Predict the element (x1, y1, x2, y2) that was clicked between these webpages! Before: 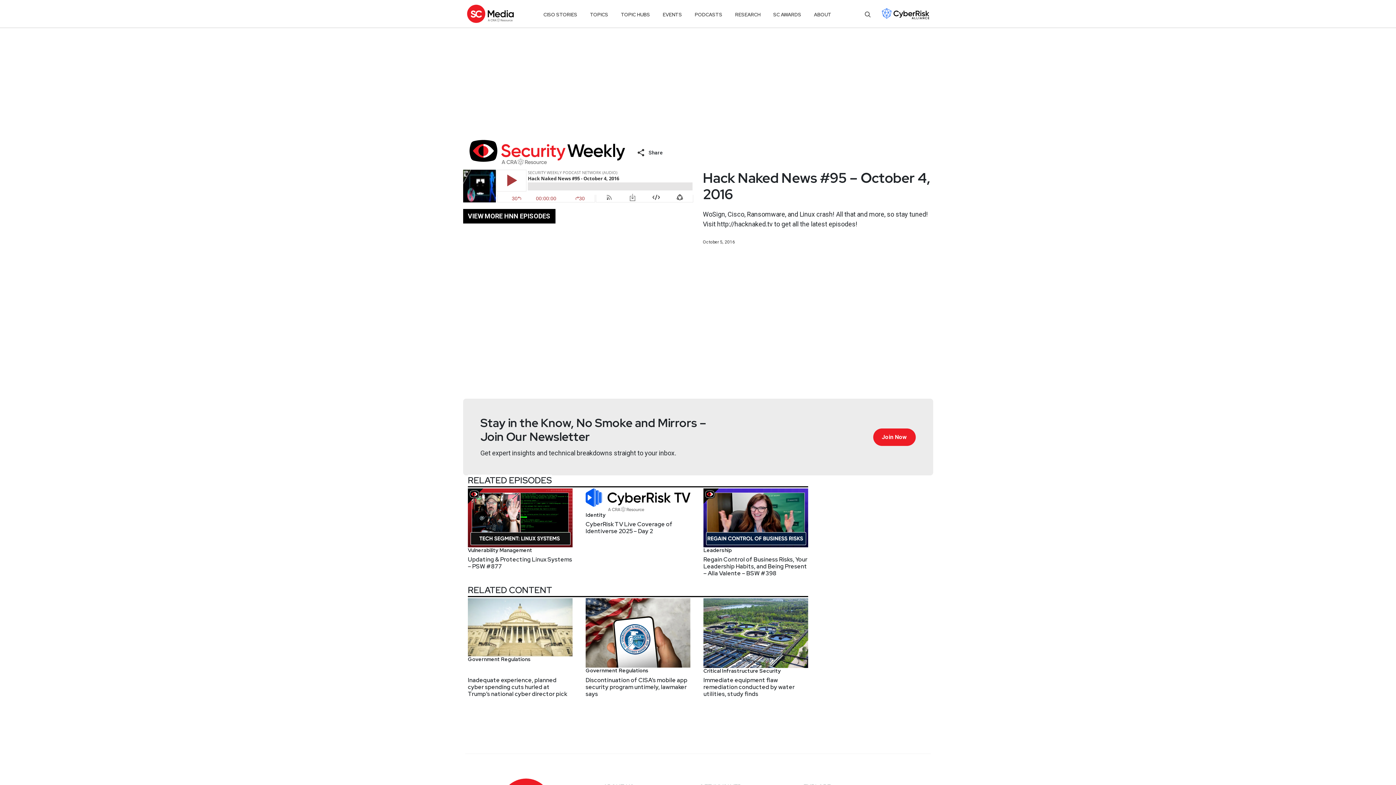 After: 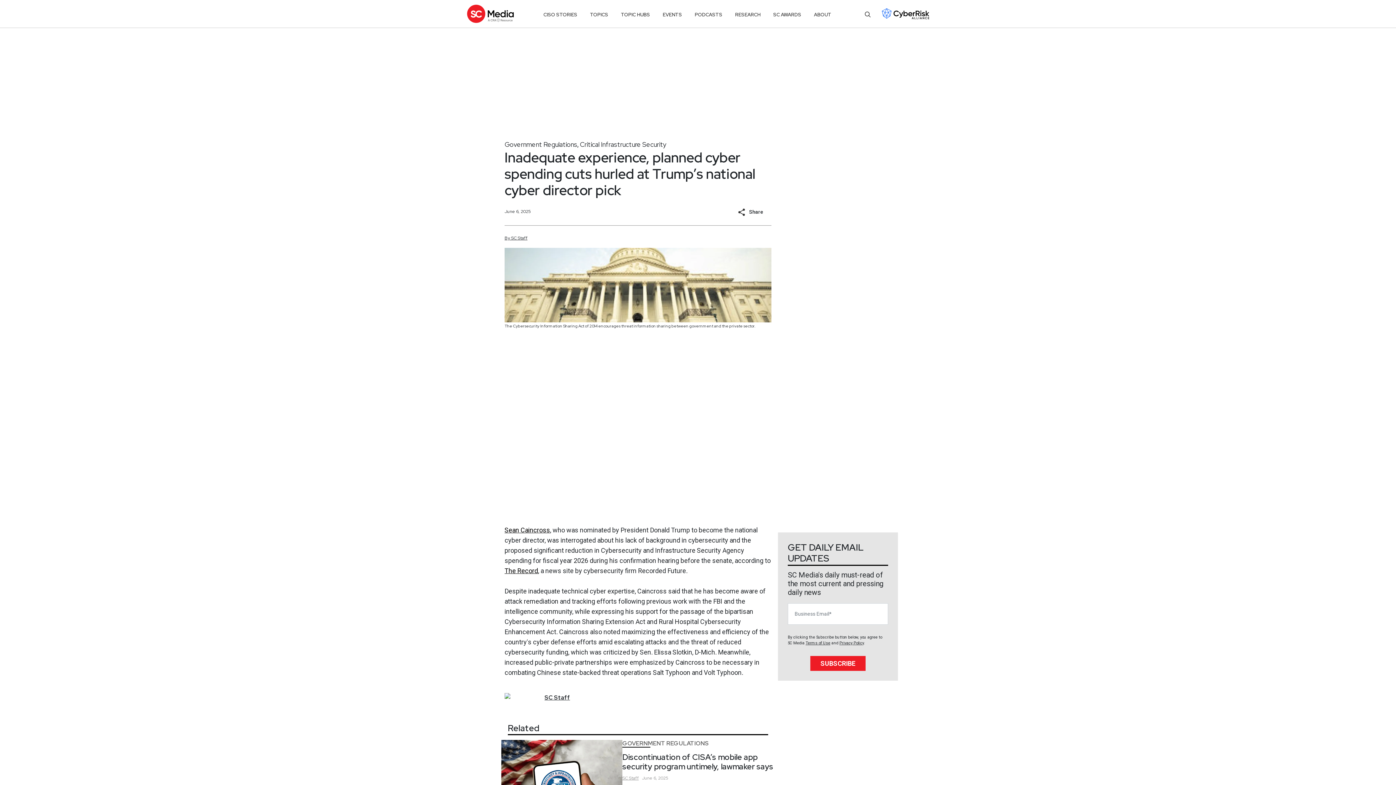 Action: bbox: (468, 598, 572, 656)